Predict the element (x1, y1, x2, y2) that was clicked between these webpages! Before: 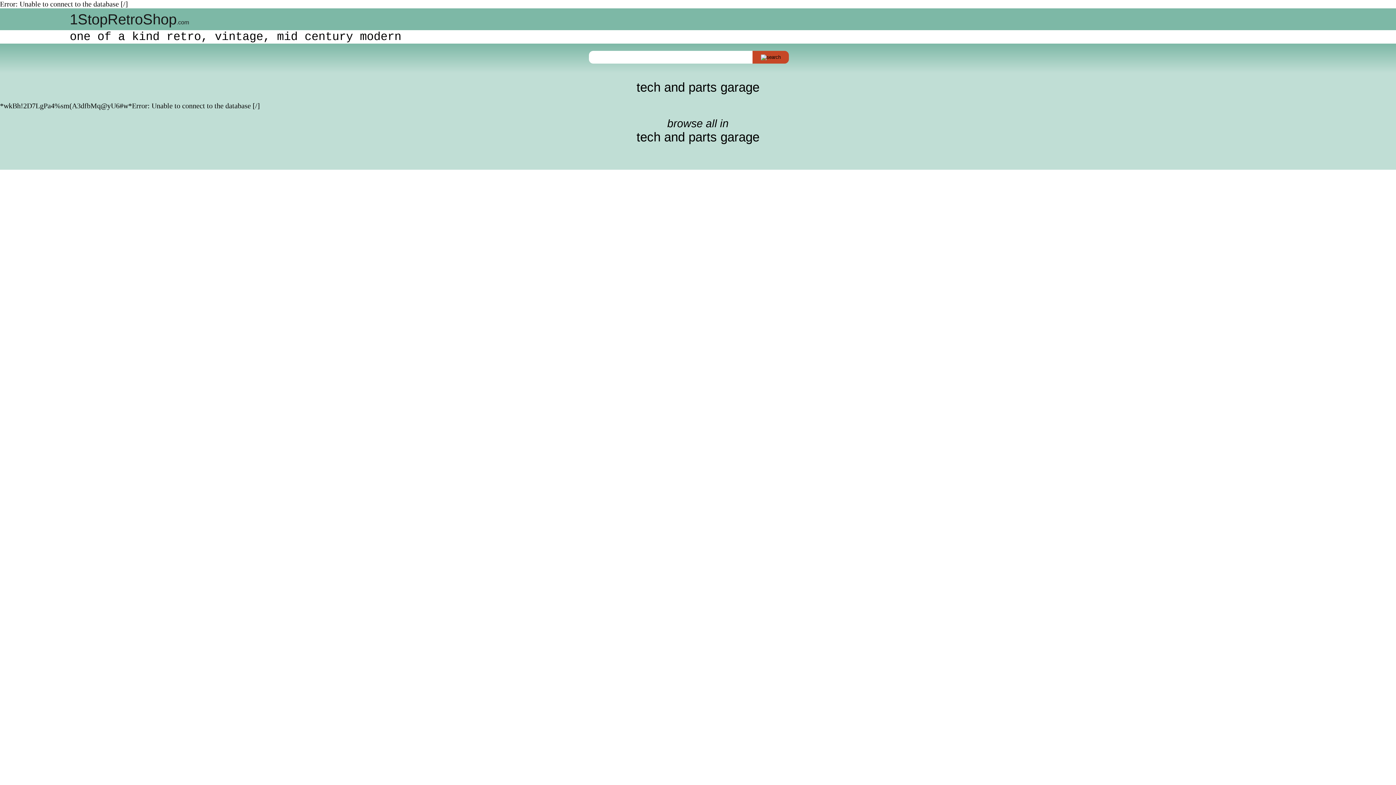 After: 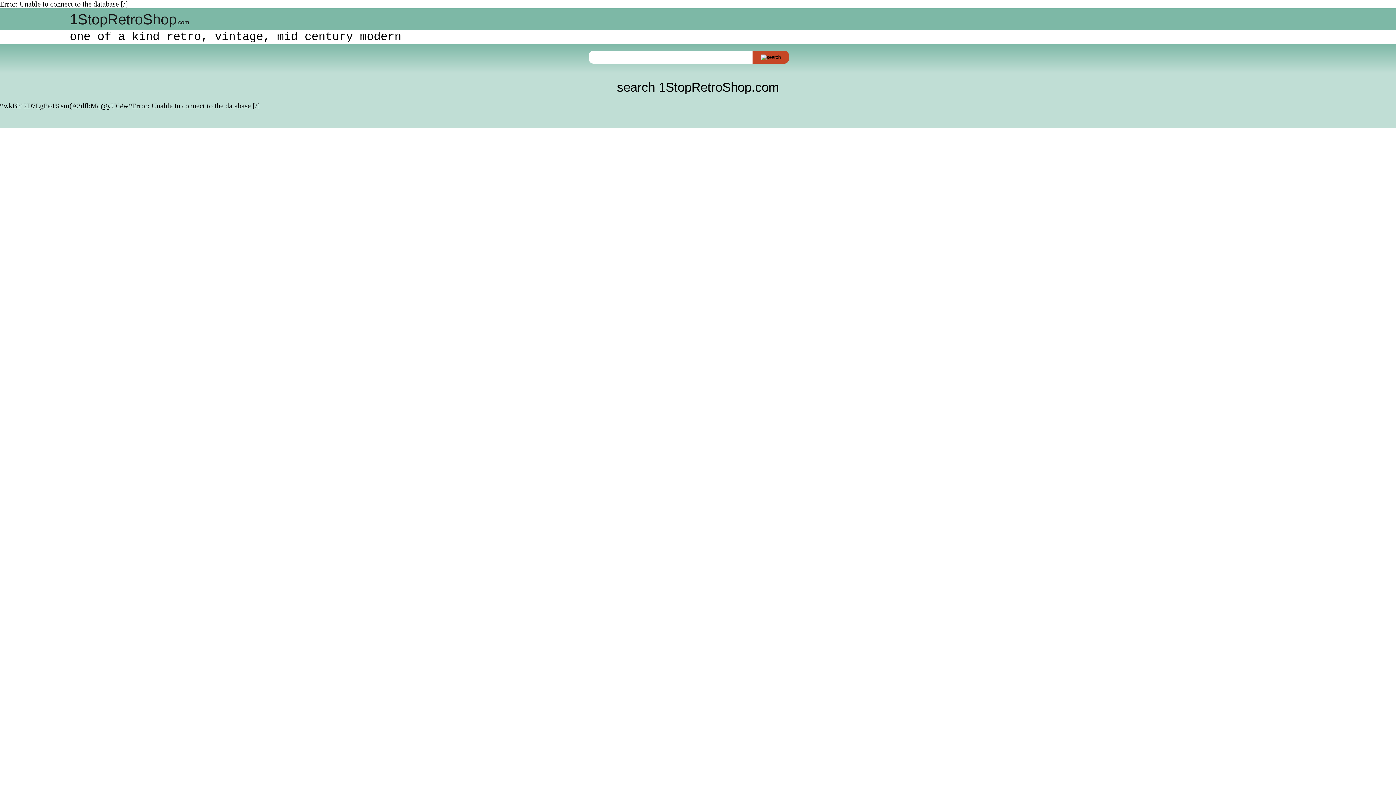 Action: bbox: (752, 50, 789, 63)